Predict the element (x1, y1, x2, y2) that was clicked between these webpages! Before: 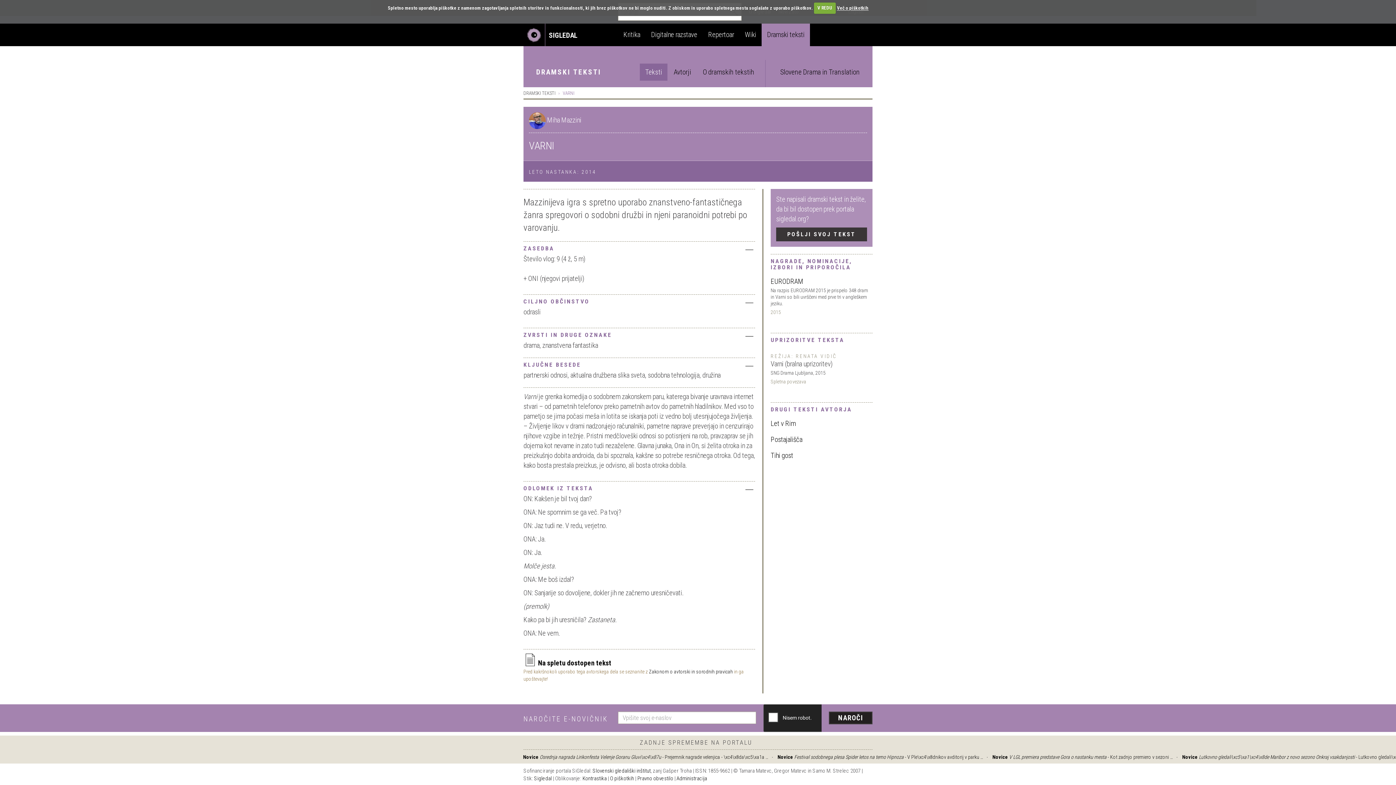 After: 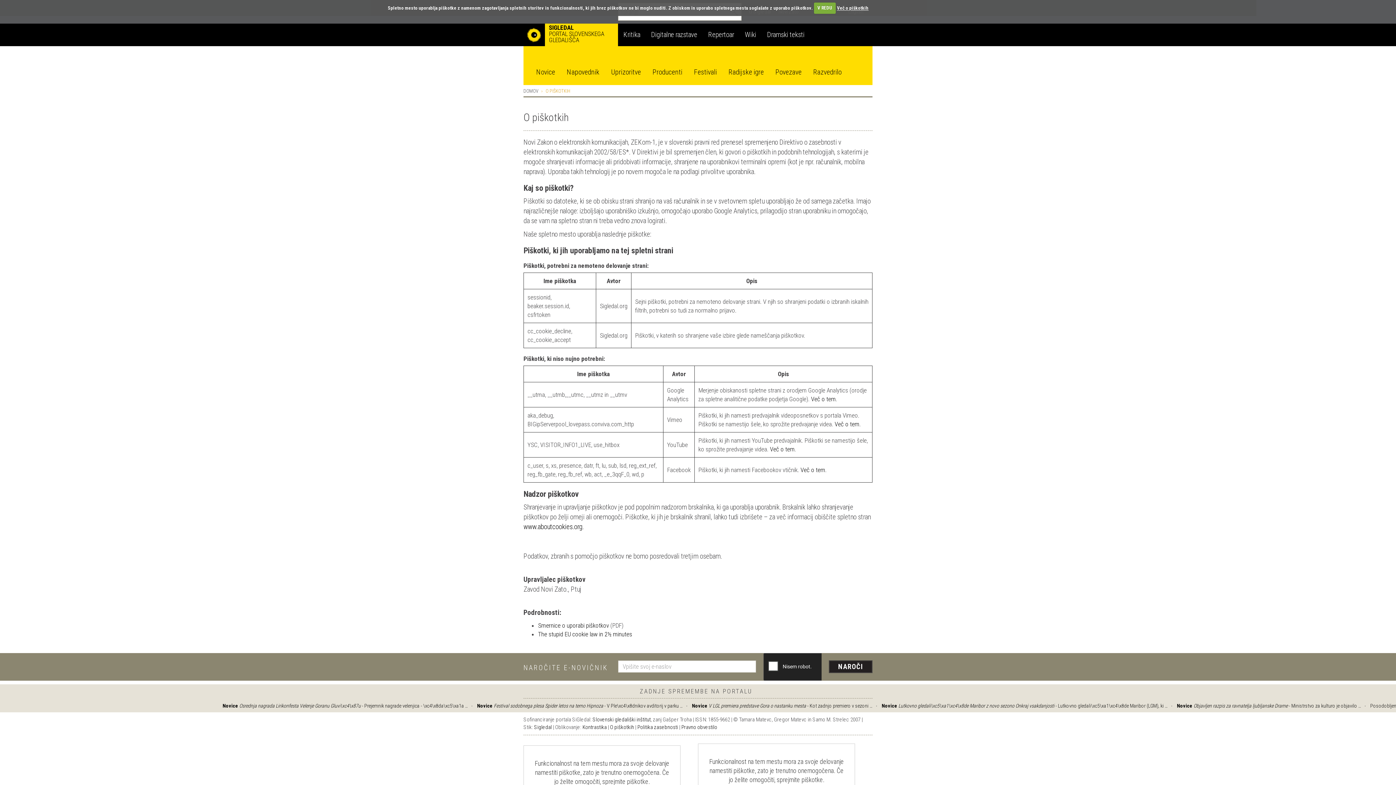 Action: bbox: (837, 5, 868, 10) label: Več o piškotkih